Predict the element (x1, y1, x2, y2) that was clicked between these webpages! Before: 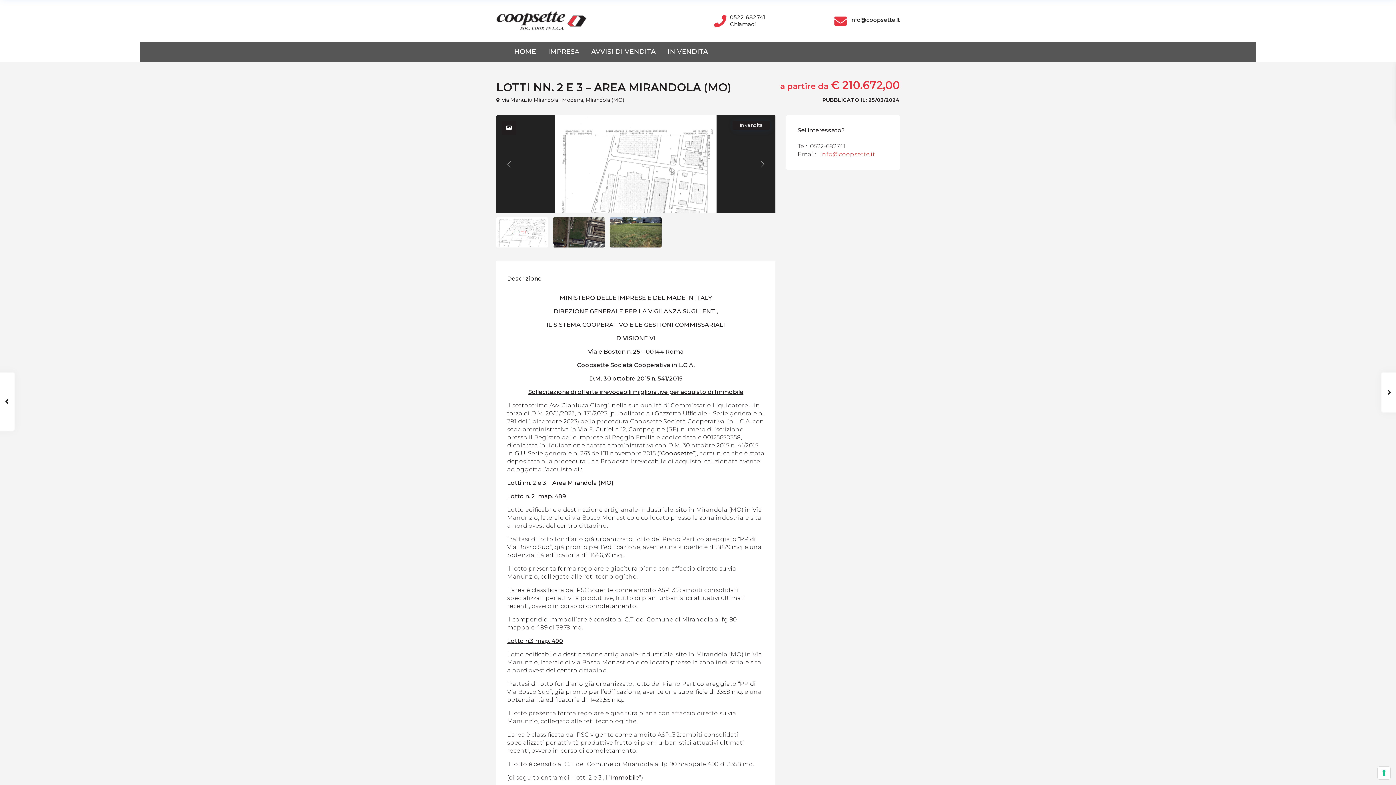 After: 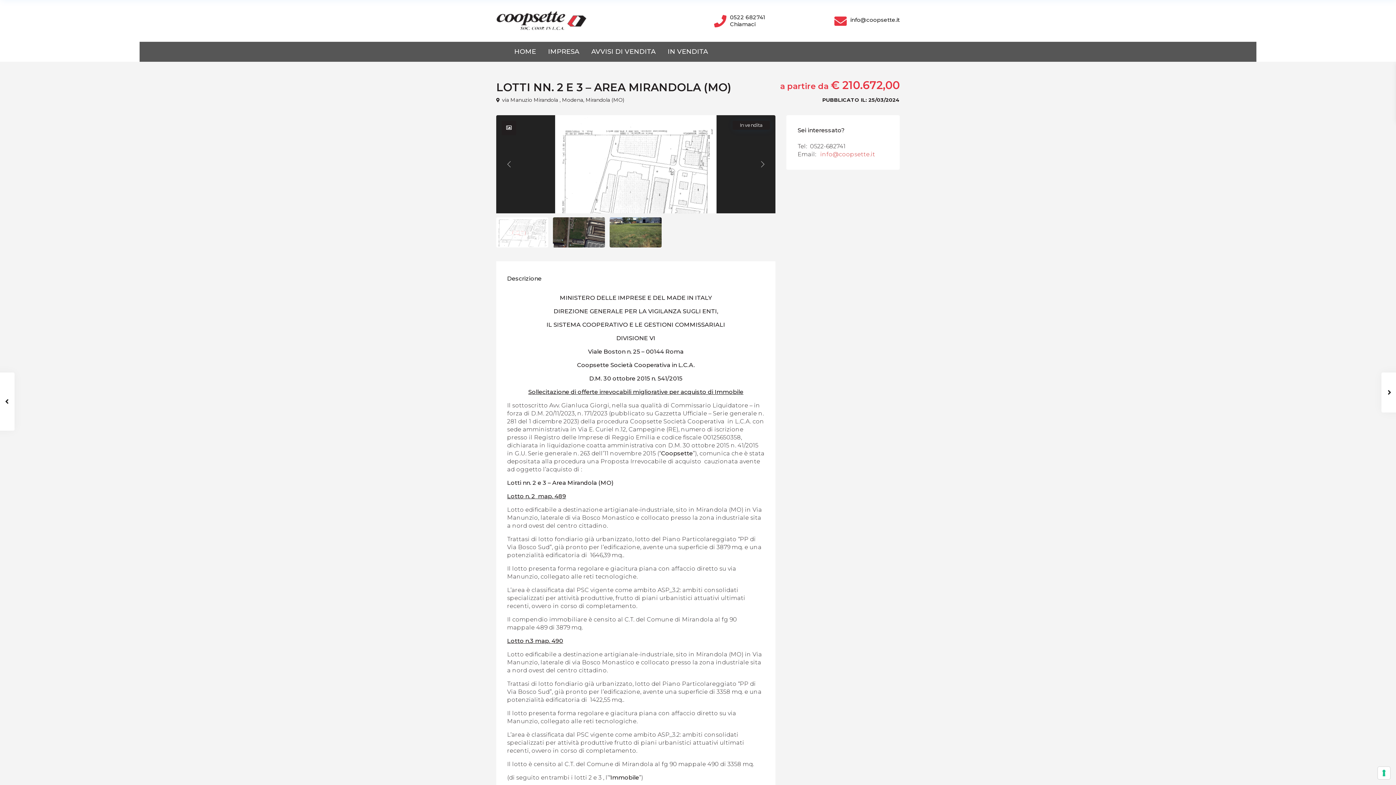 Action: bbox: (819, 149, 876, 159) label: info@coopsette.it